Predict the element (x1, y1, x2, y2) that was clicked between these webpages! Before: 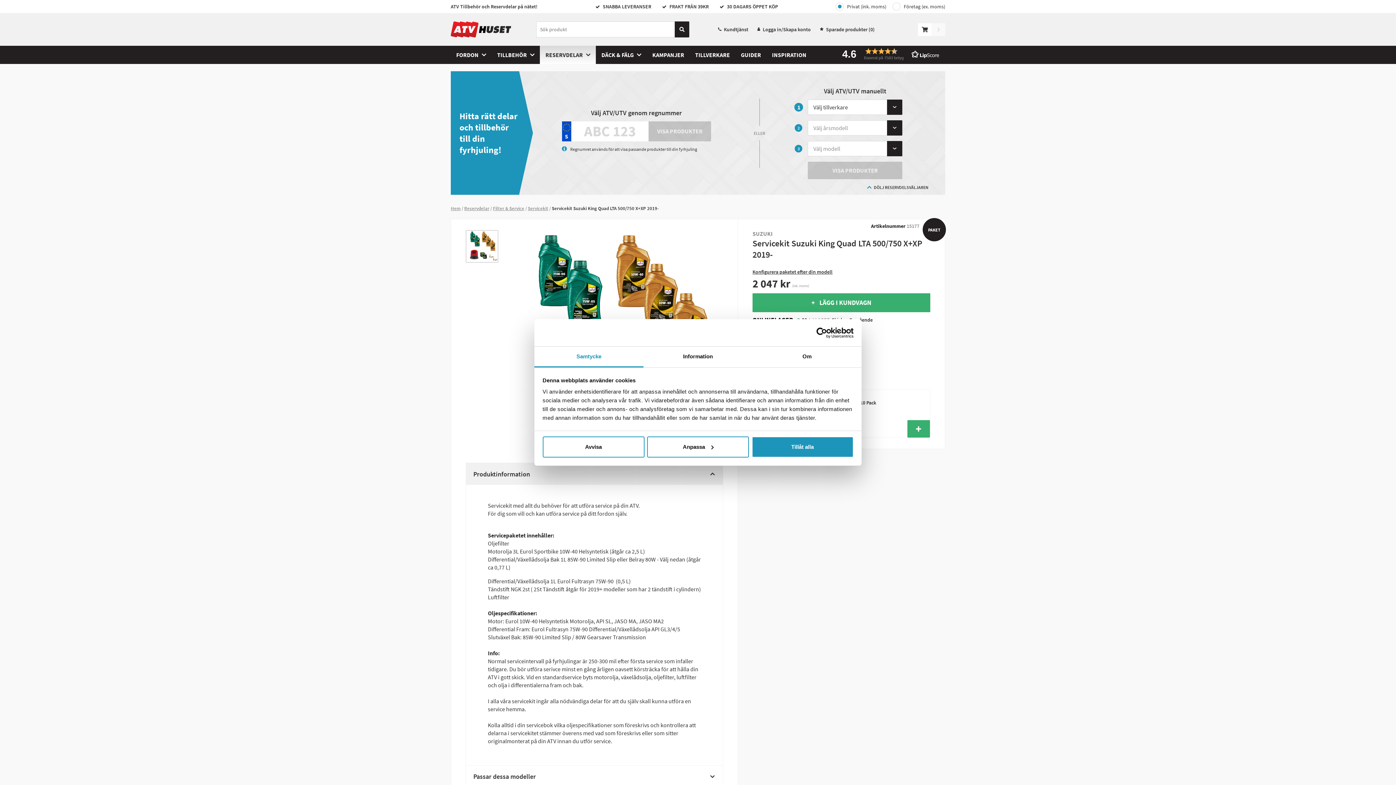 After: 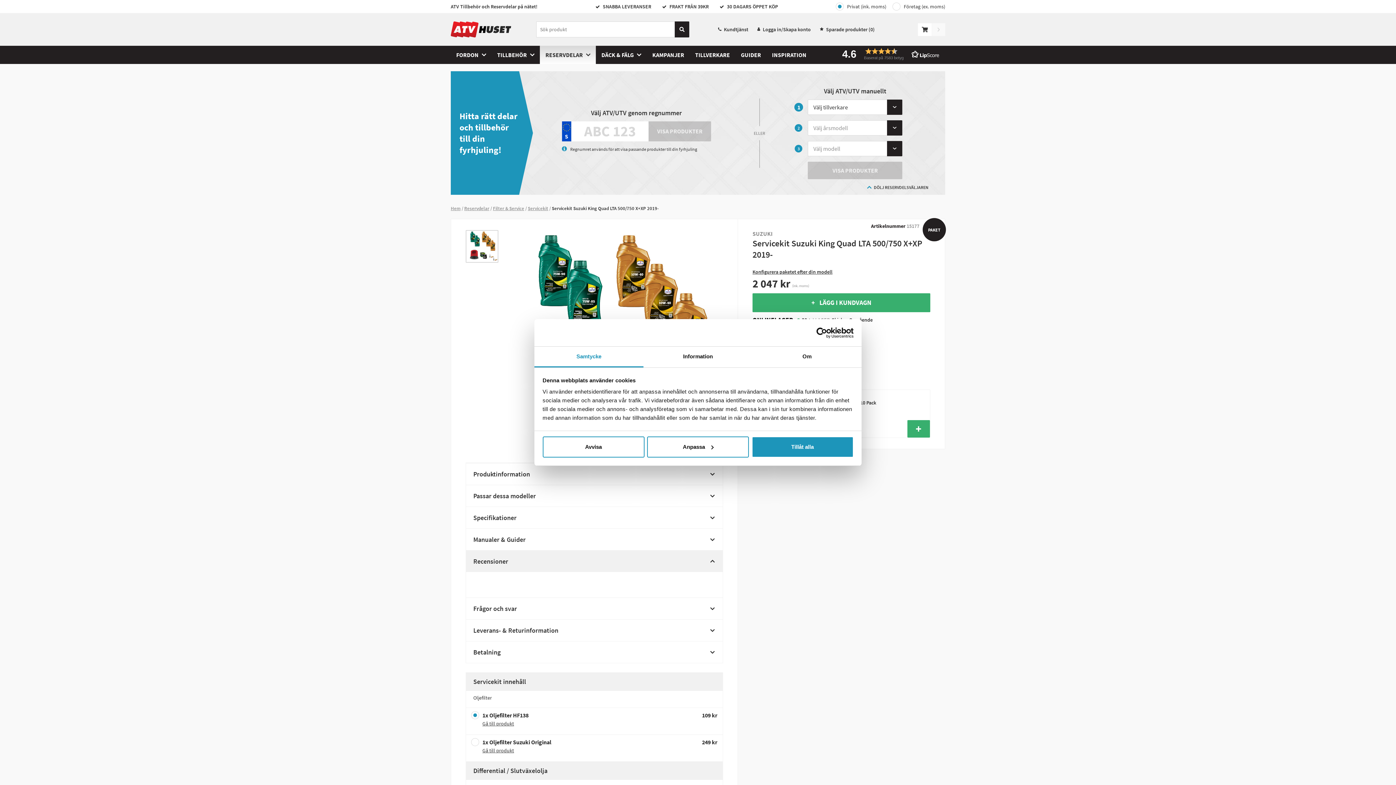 Action: bbox: (466, 463, 722, 485) label: Produktinformation